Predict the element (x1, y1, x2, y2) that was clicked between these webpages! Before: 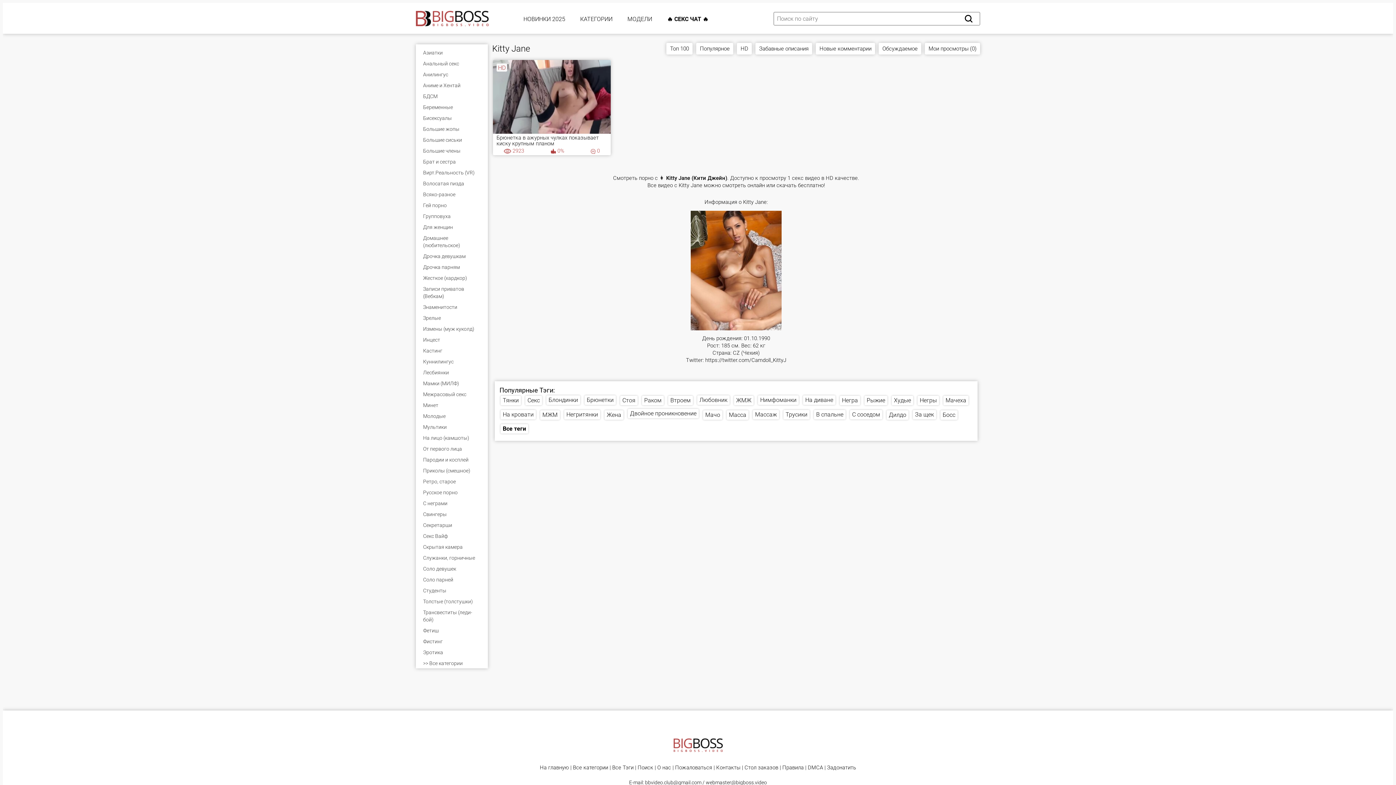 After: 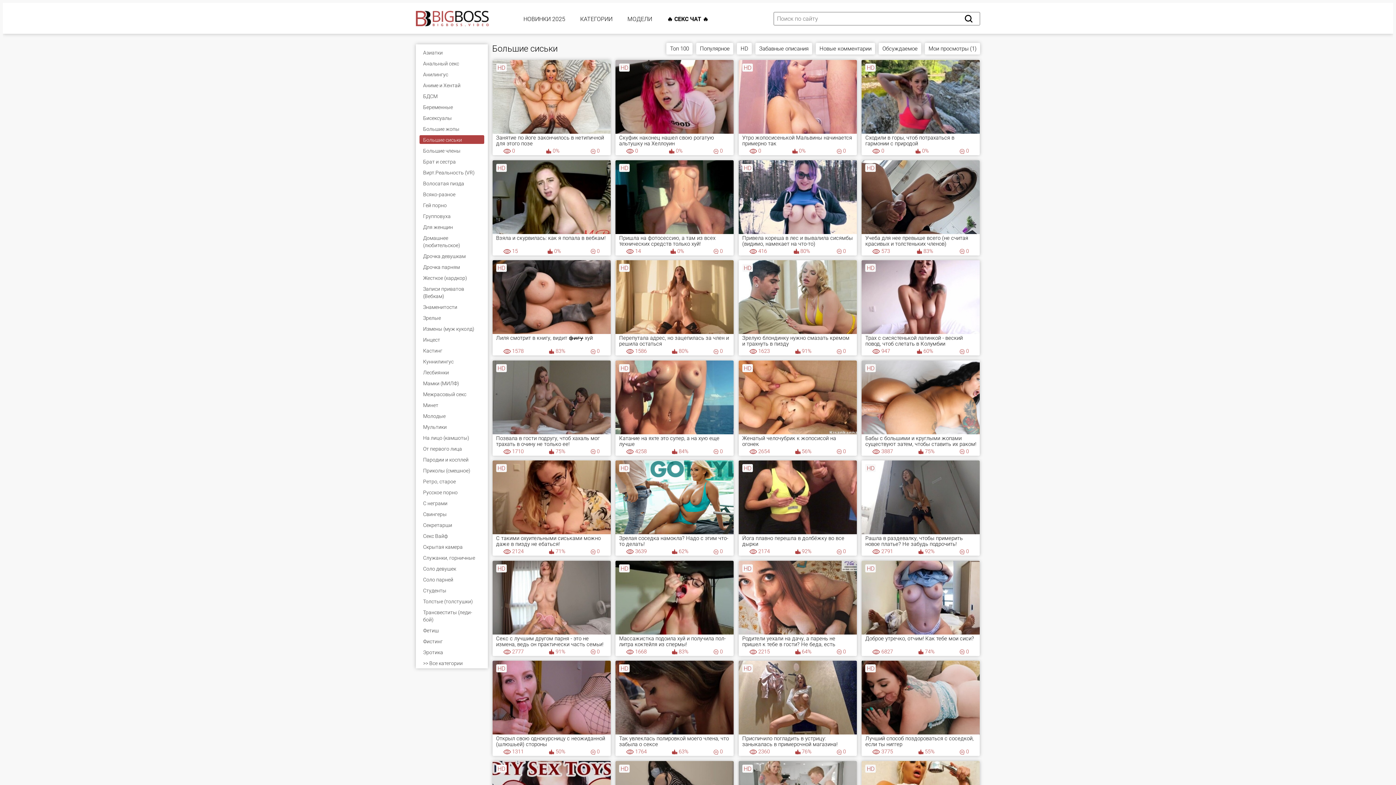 Action: bbox: (419, 135, 484, 144) label: Большие сиськи